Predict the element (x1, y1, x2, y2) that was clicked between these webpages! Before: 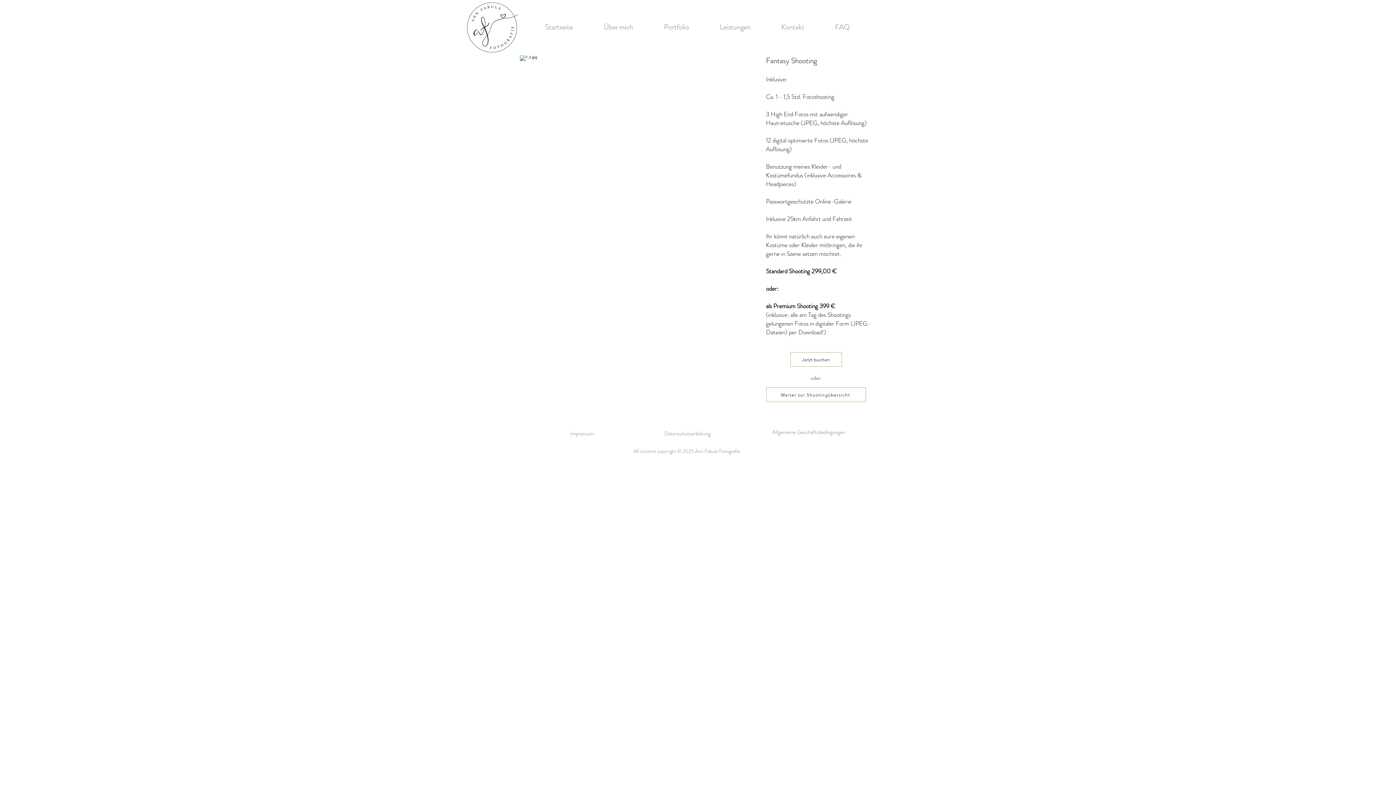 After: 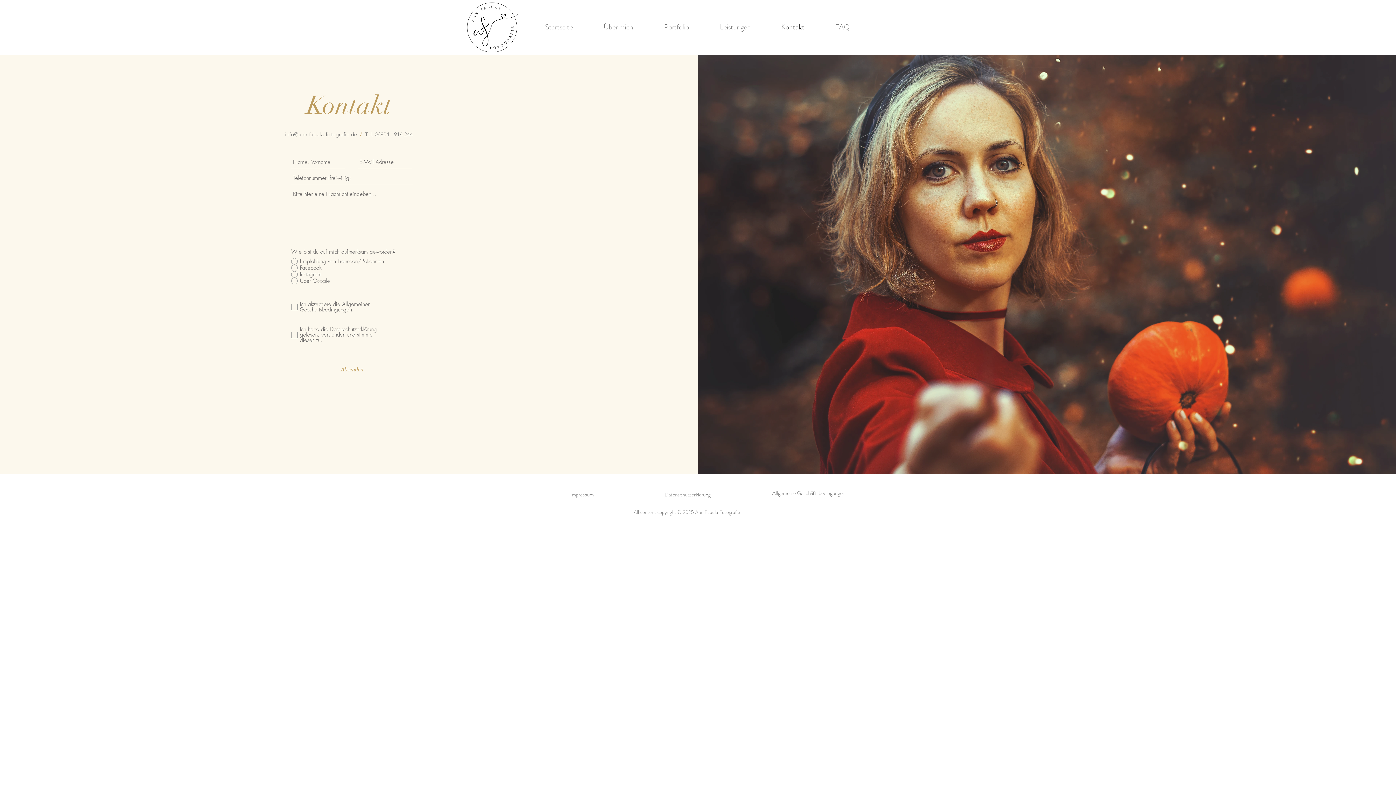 Action: label: Jetzt buchen bbox: (790, 352, 842, 366)